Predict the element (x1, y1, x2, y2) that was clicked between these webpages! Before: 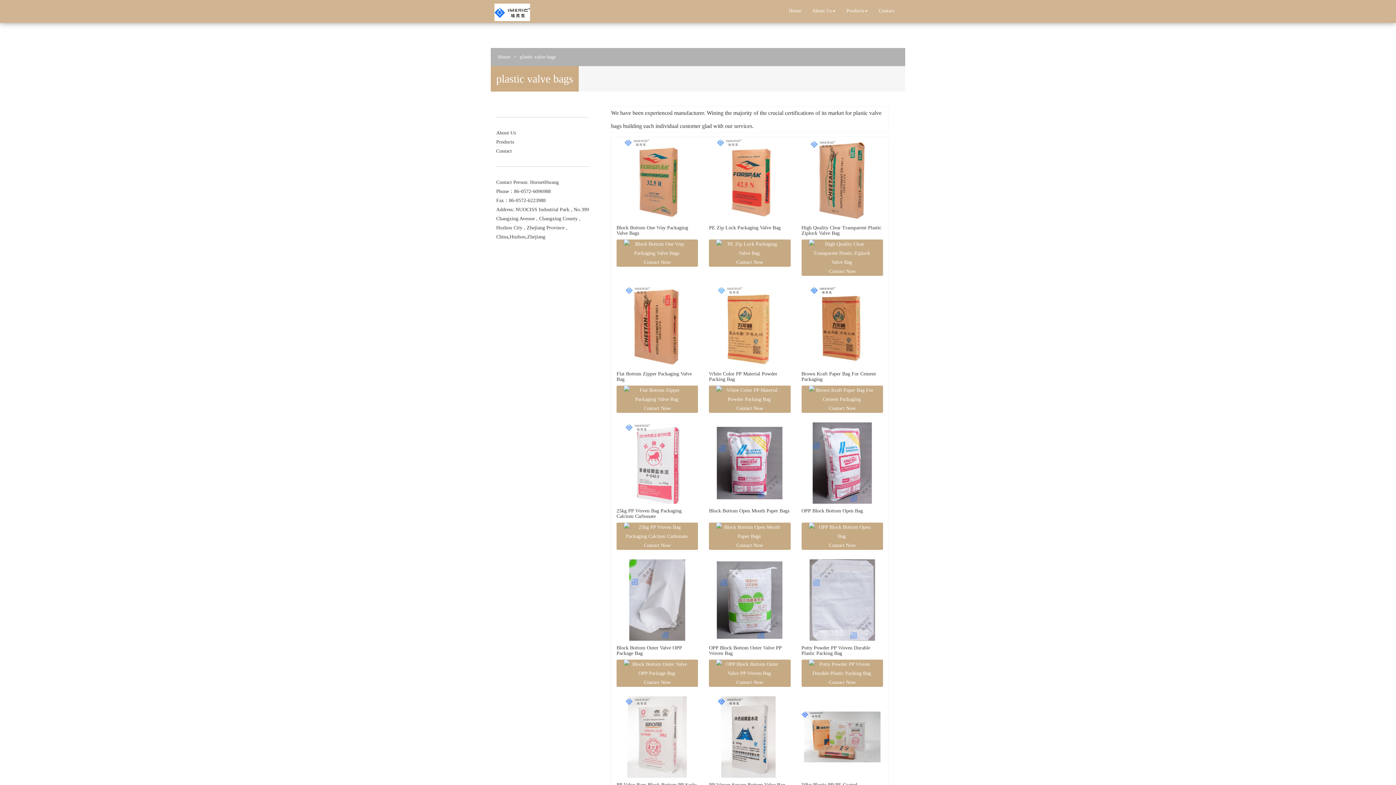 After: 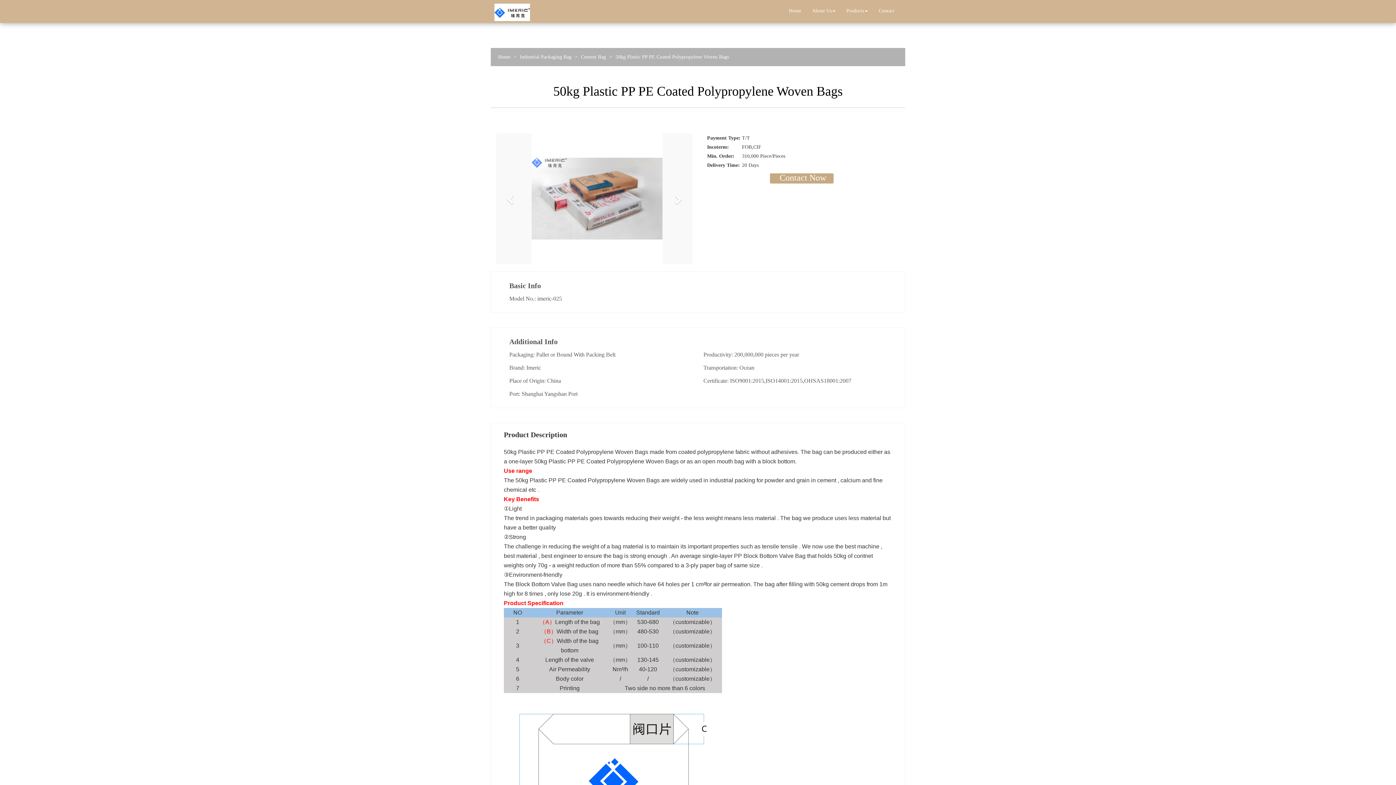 Action: bbox: (801, 694, 883, 780)